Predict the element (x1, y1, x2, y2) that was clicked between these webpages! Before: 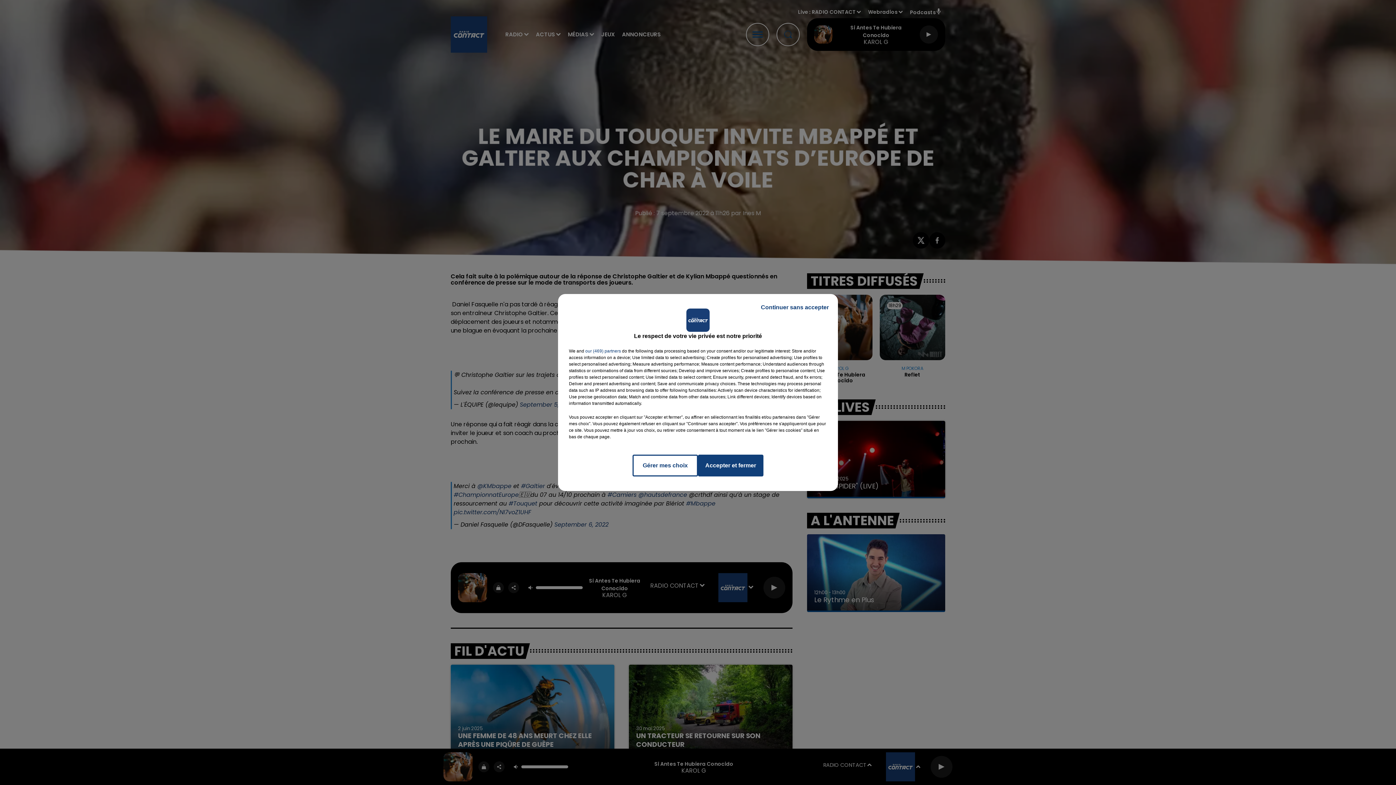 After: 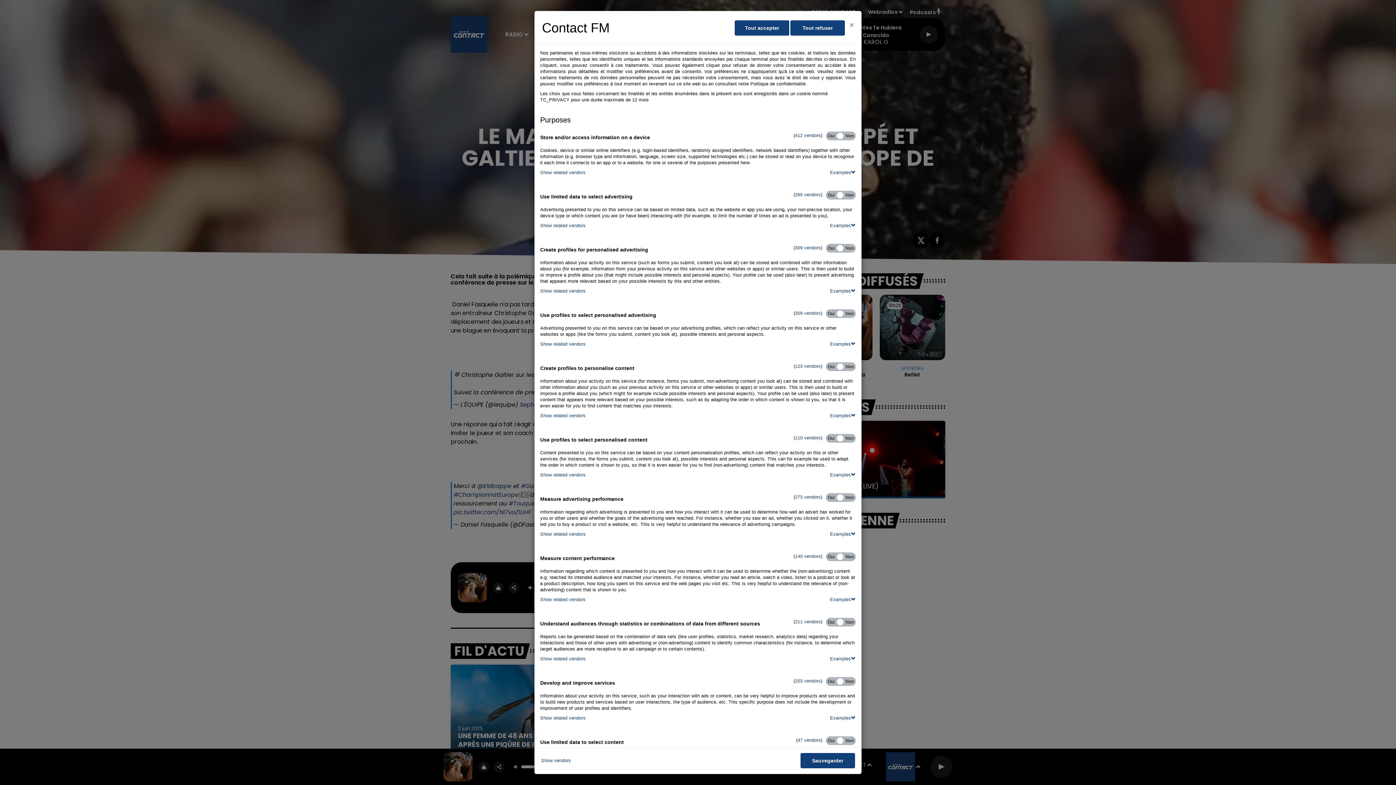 Action: bbox: (632, 454, 698, 476) label: Gérer mes choix